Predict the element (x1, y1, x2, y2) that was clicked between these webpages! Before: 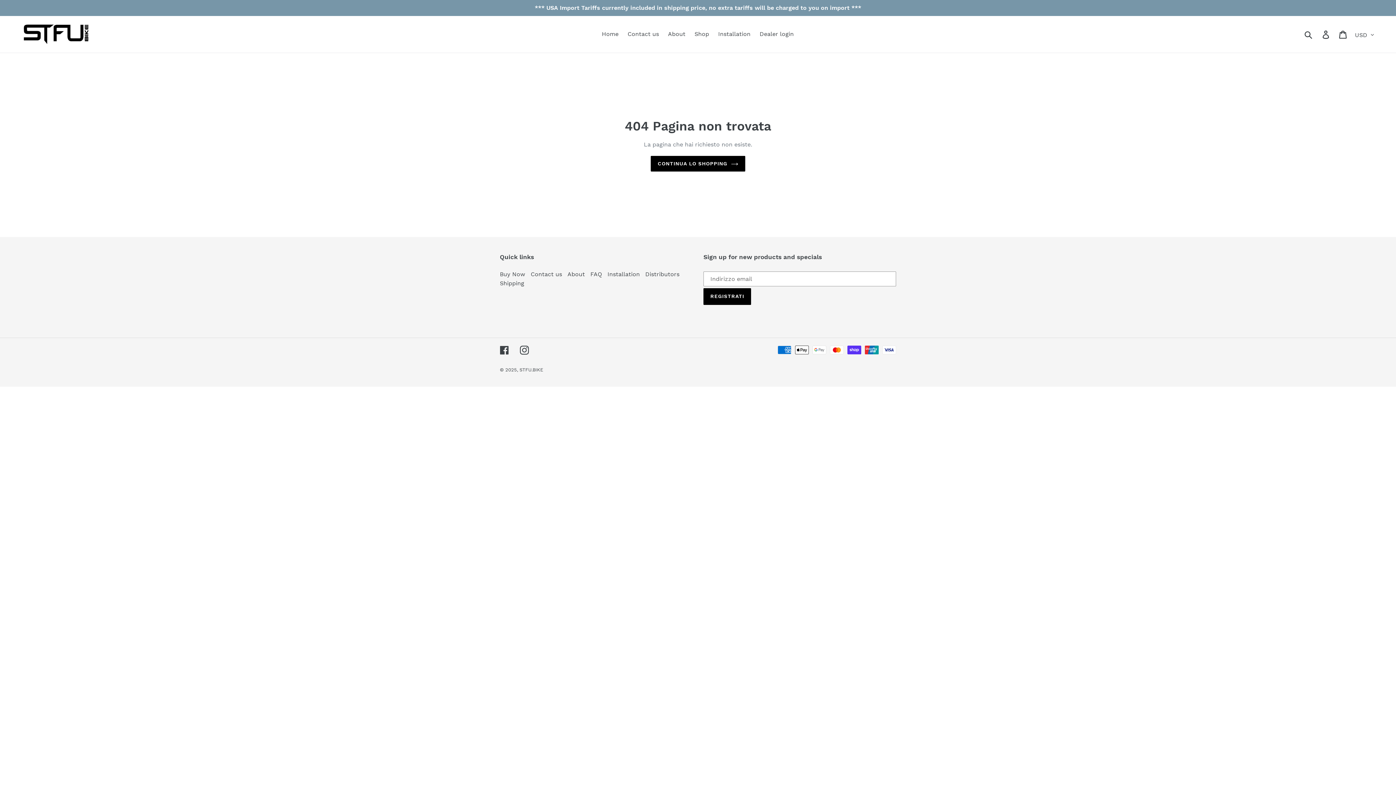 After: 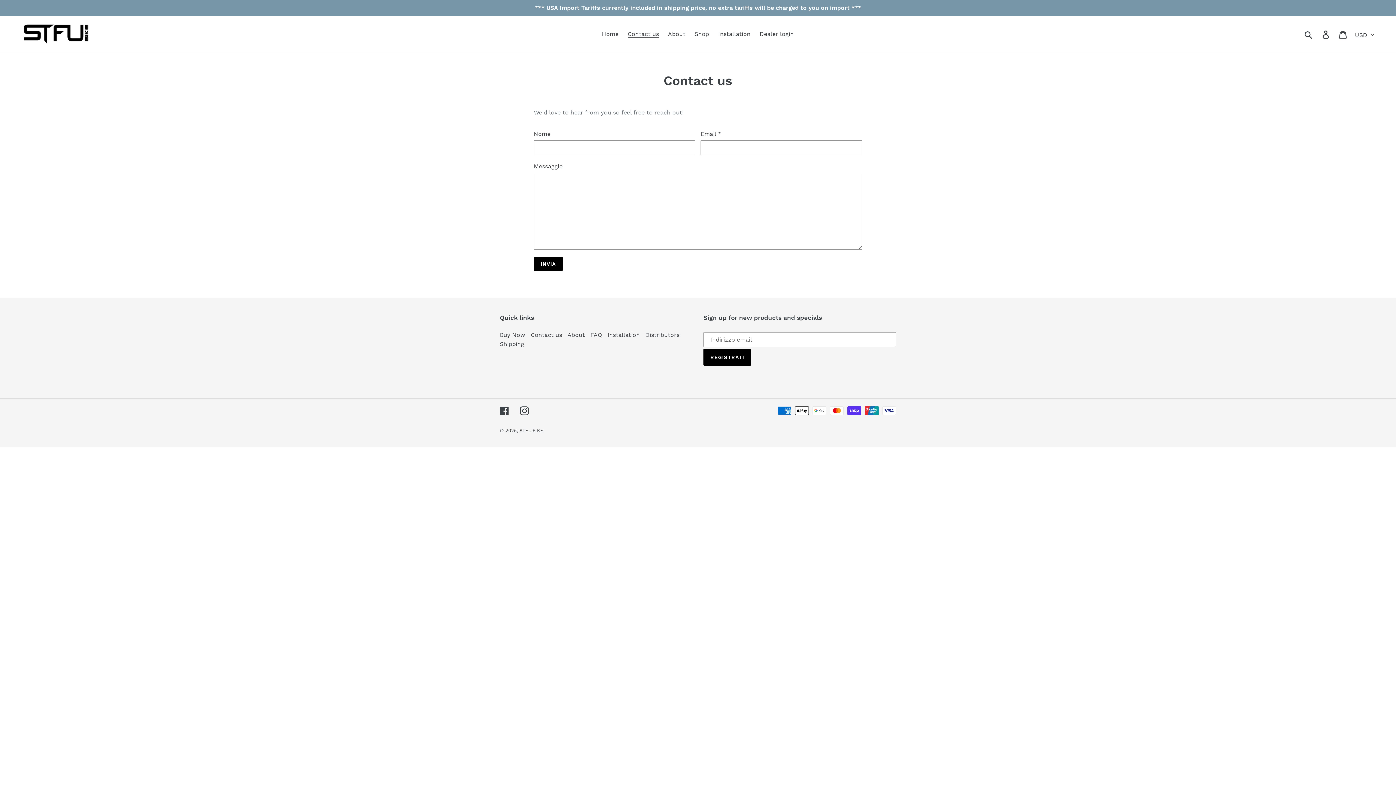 Action: bbox: (530, 270, 562, 277) label: Contact us